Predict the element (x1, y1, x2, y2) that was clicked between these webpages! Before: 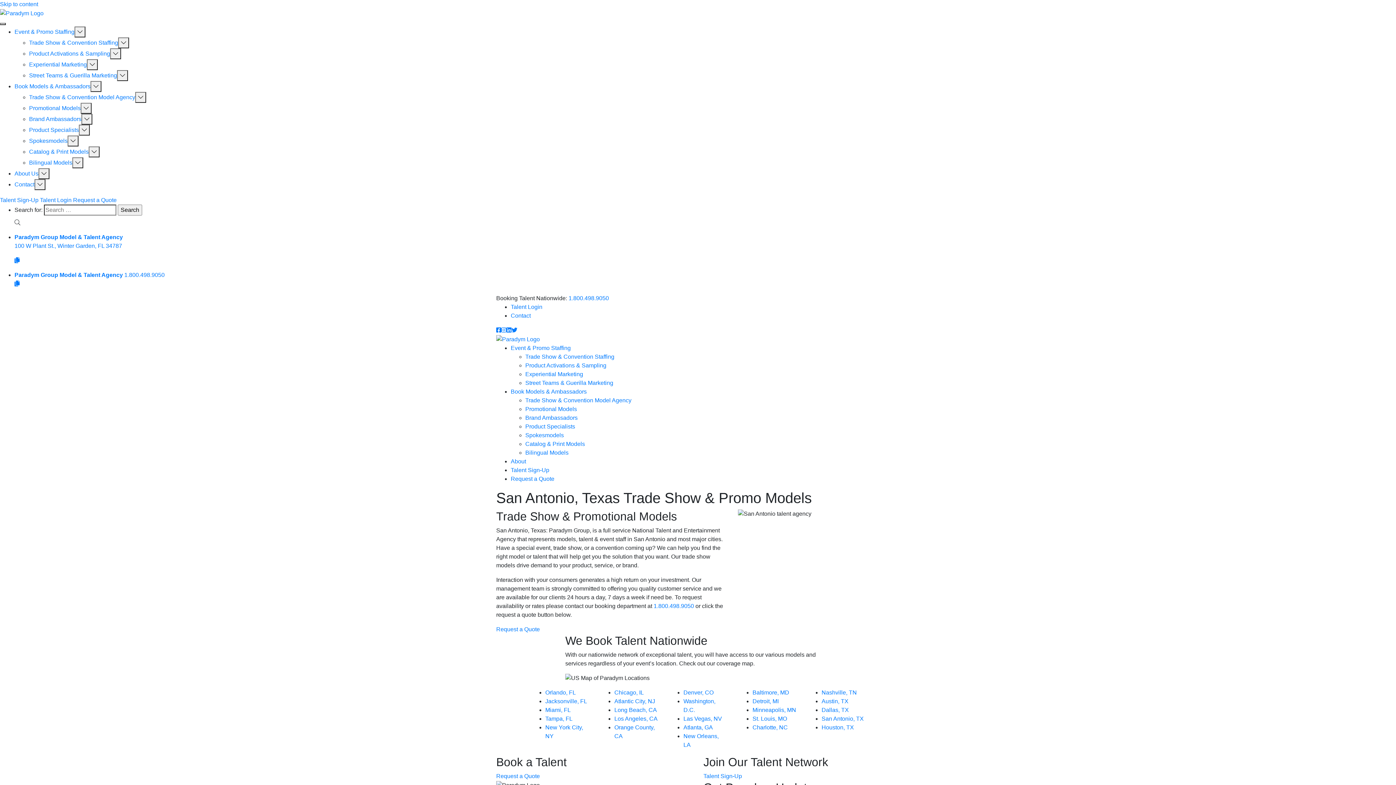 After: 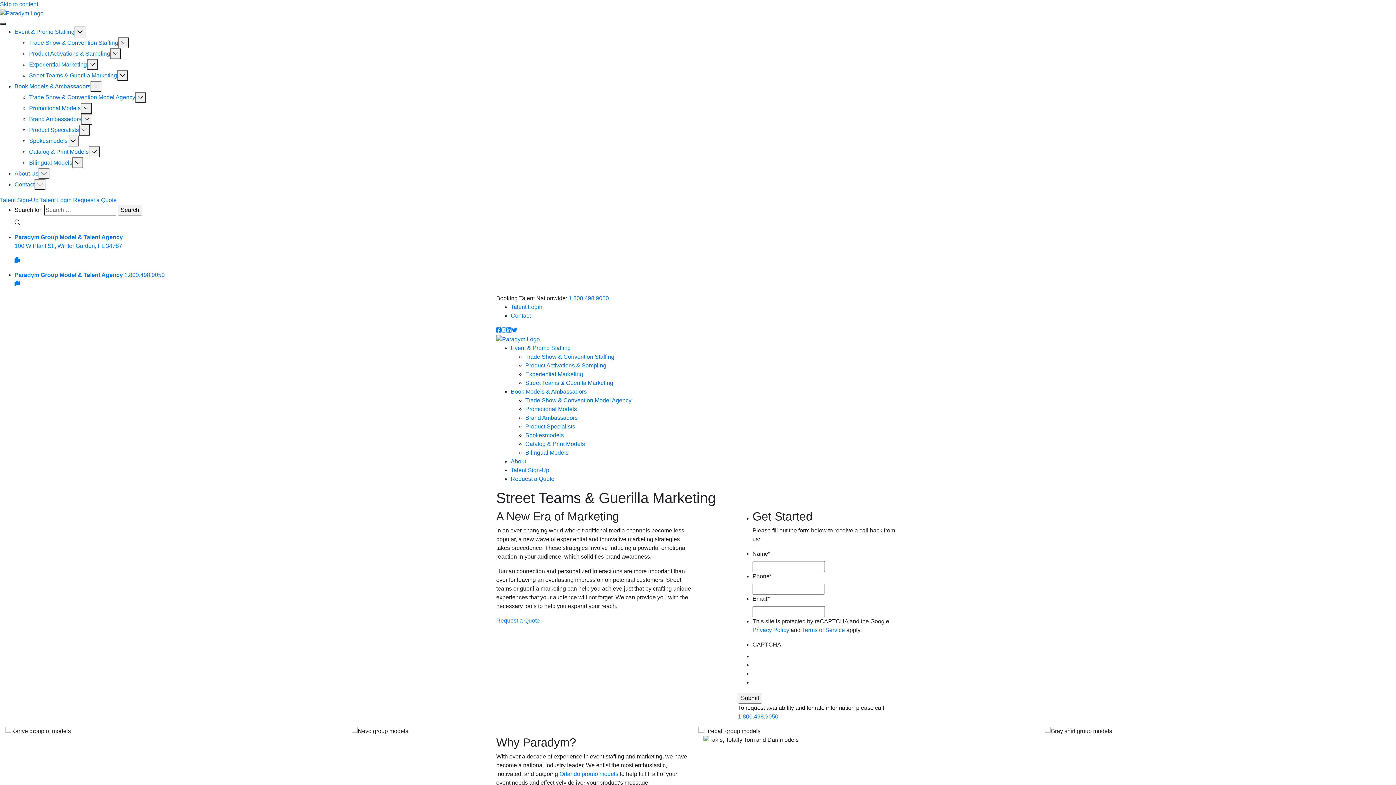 Action: label: Street Teams & Guerilla Marketing bbox: (525, 379, 613, 386)